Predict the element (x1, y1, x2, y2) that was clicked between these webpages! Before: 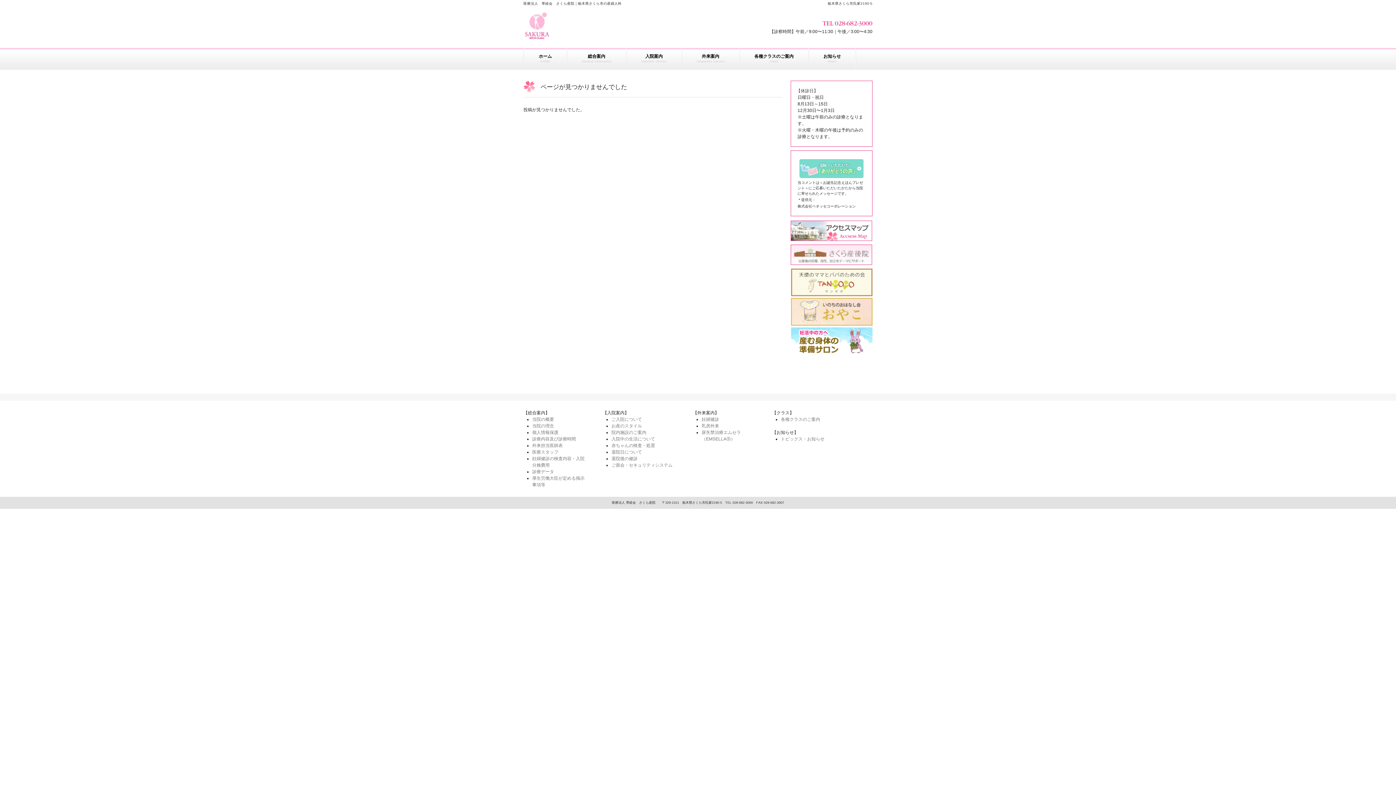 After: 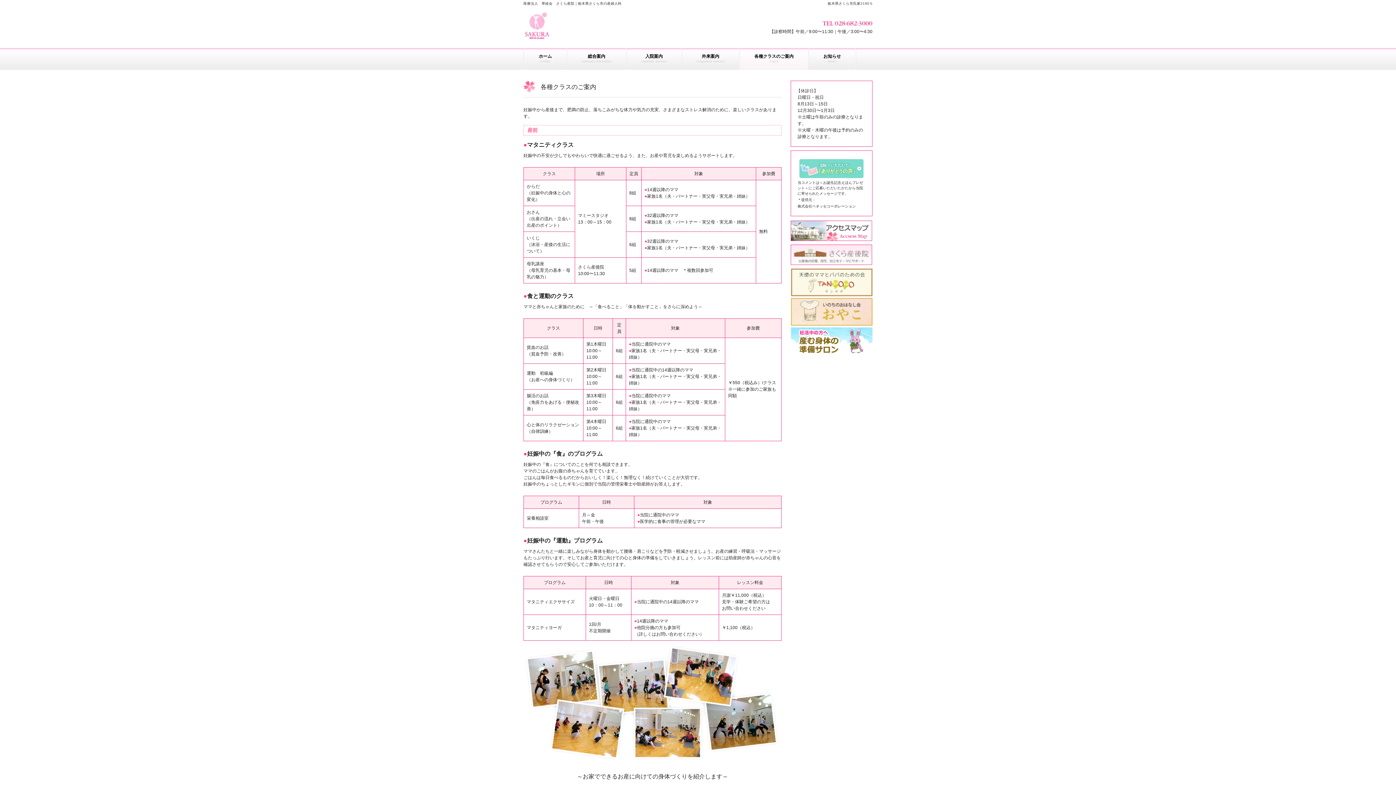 Action: bbox: (740, 48, 808, 69) label: 各種クラスのご案内
Class